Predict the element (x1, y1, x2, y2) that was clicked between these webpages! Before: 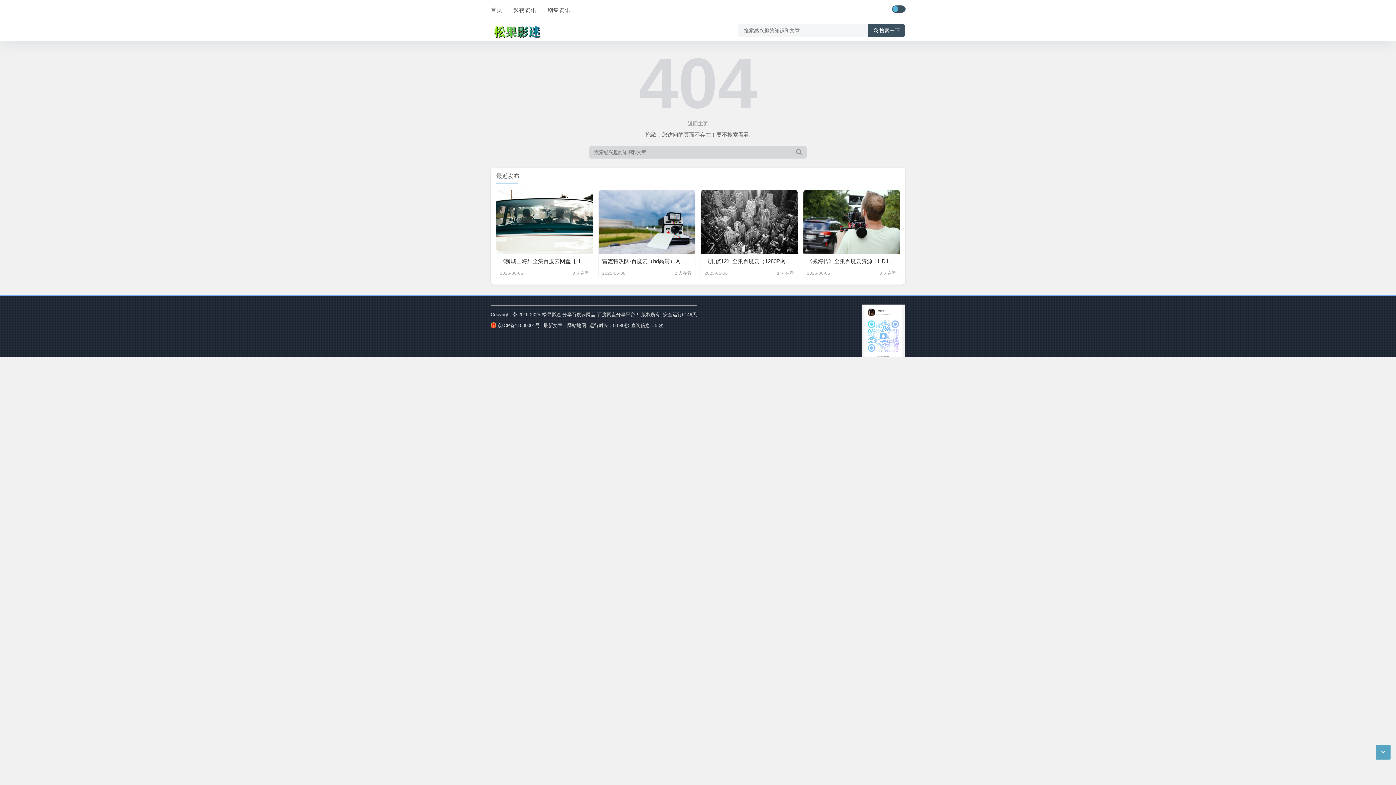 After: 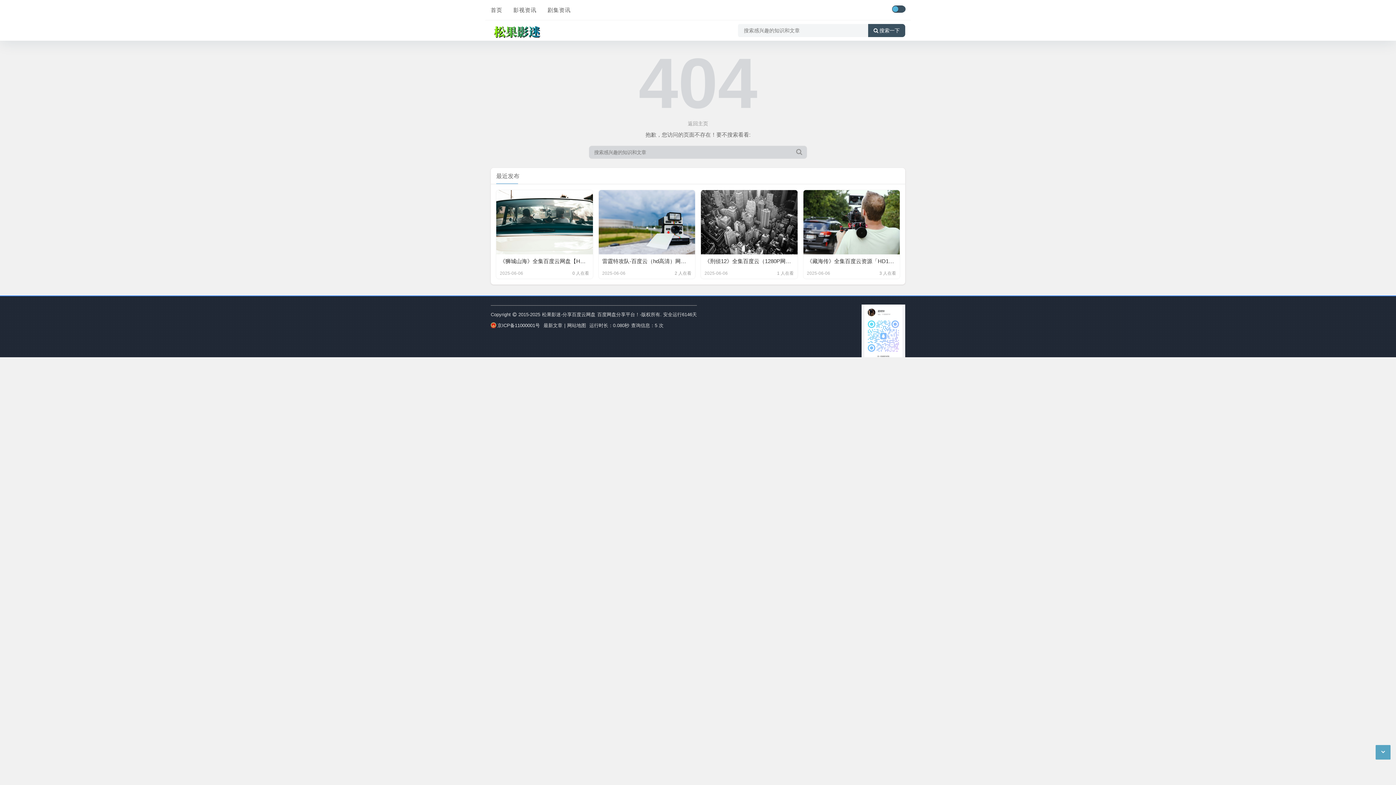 Action: label: 京ICP备11000001号 bbox: (490, 322, 540, 328)